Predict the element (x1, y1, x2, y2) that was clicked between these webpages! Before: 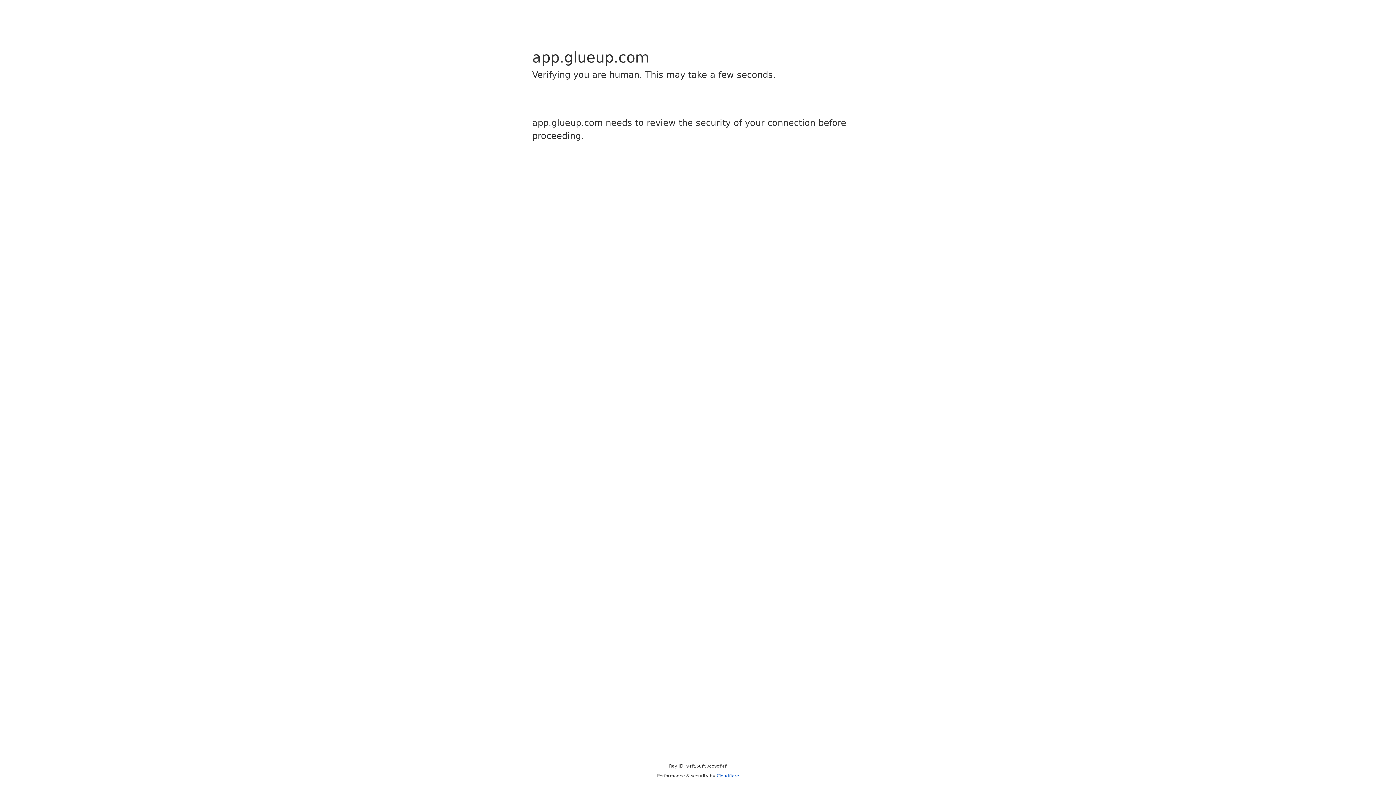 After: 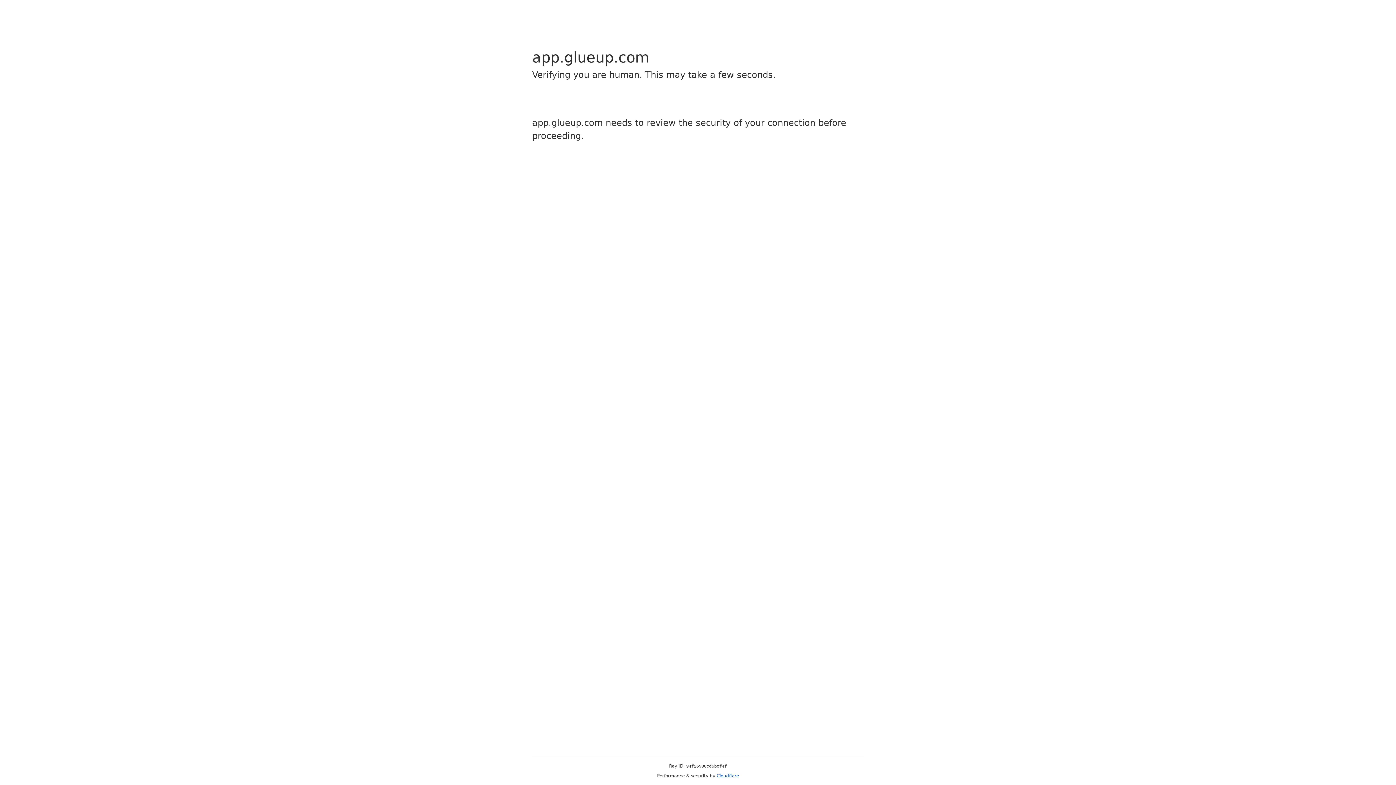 Action: bbox: (716, 773, 739, 778) label: Cloudflare